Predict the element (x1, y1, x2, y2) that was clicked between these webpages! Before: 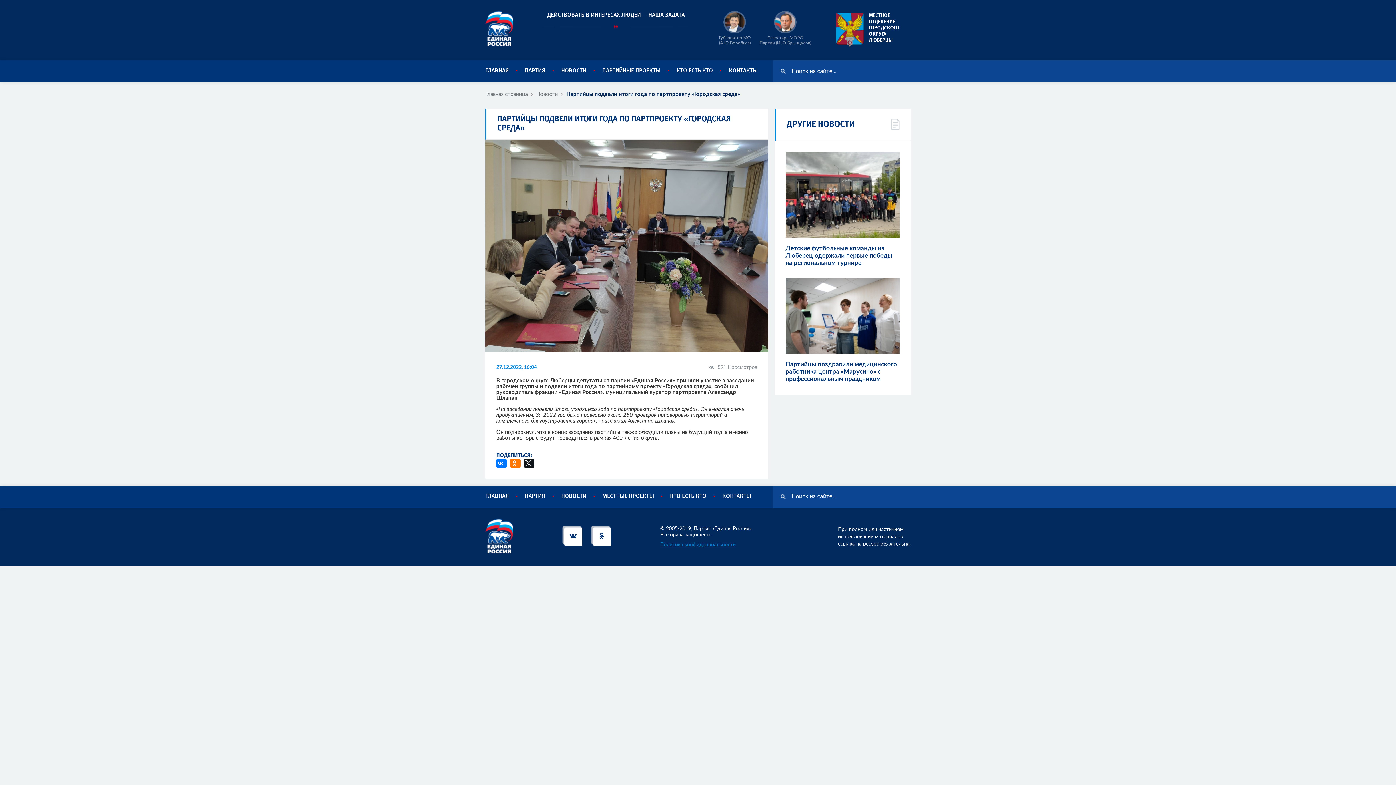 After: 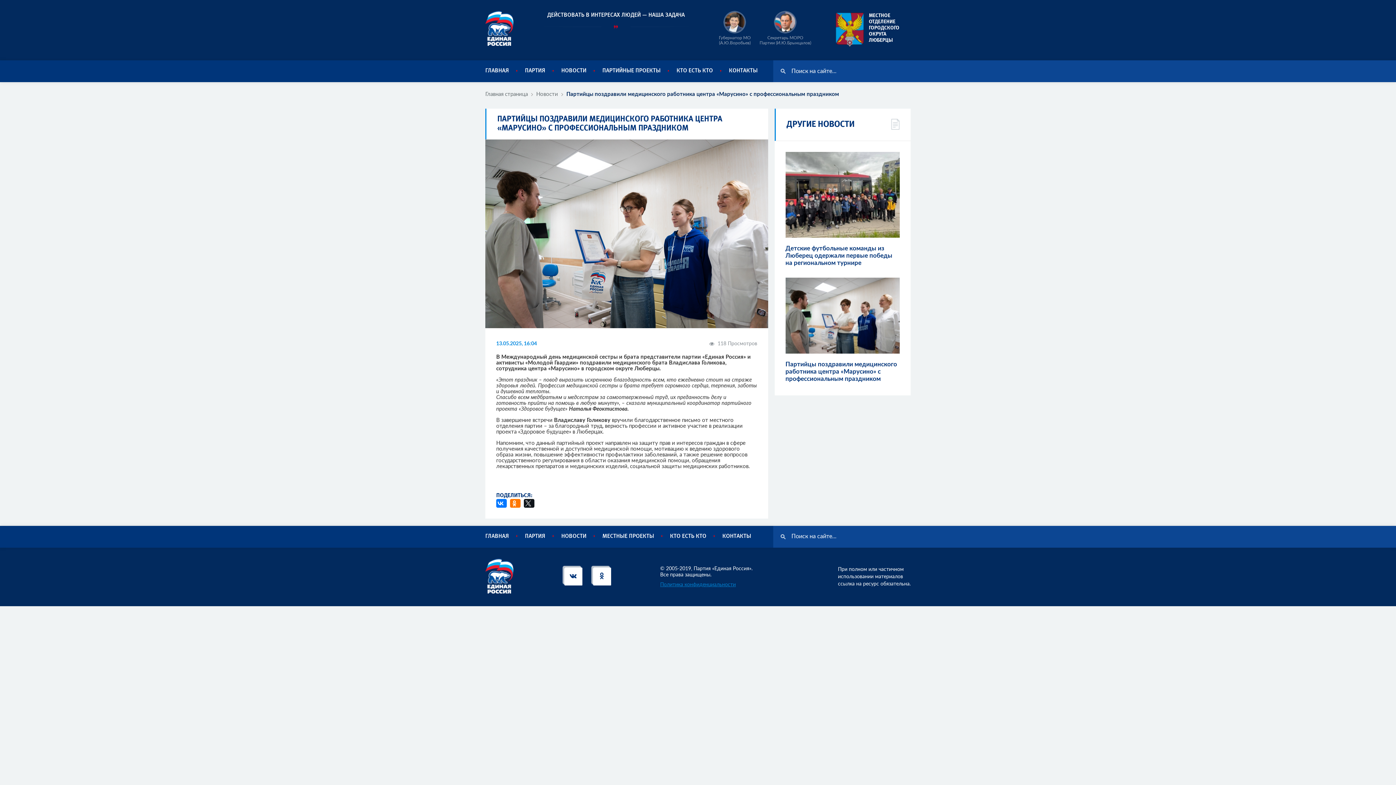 Action: label: Партийцы поздравили медицинского работника центра «Марусино» с профессиональным праздником bbox: (785, 361, 900, 383)